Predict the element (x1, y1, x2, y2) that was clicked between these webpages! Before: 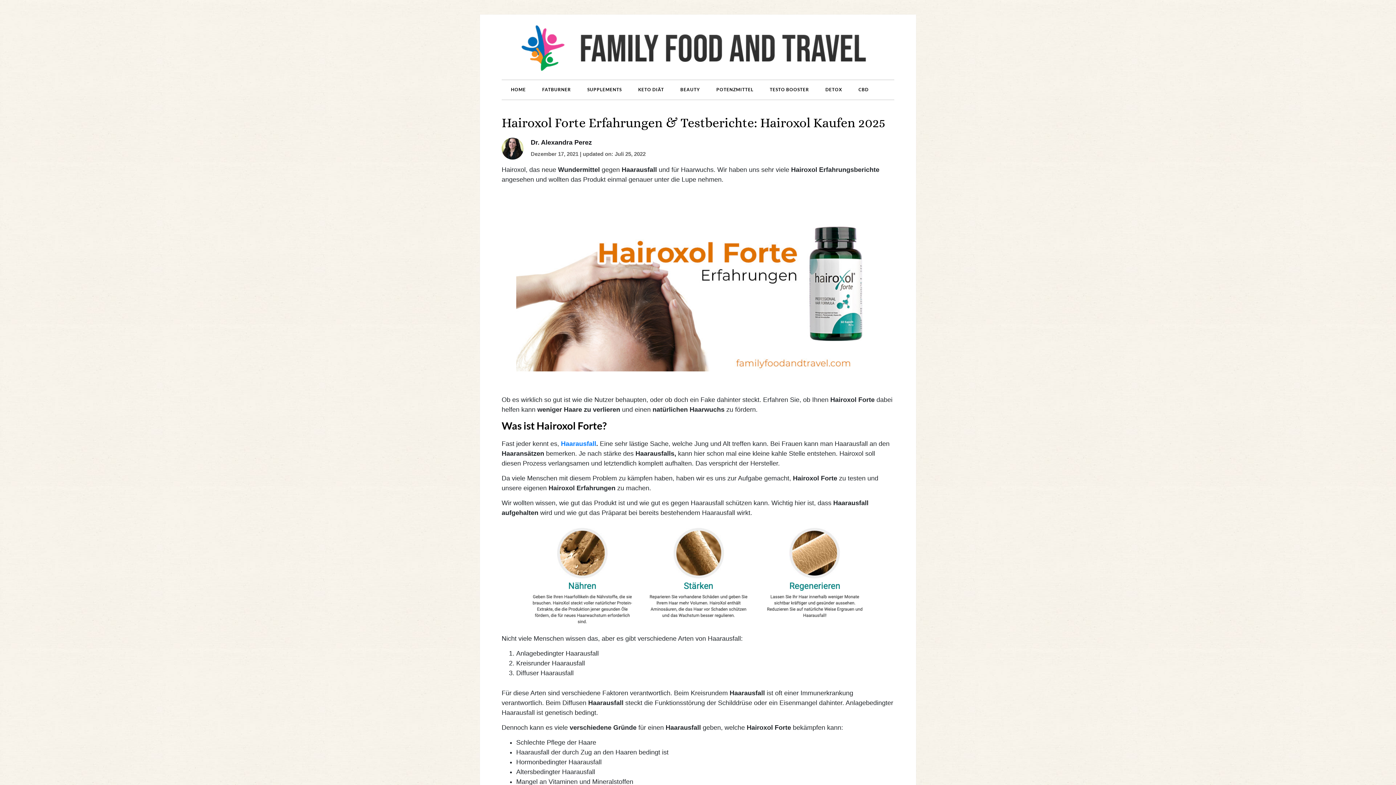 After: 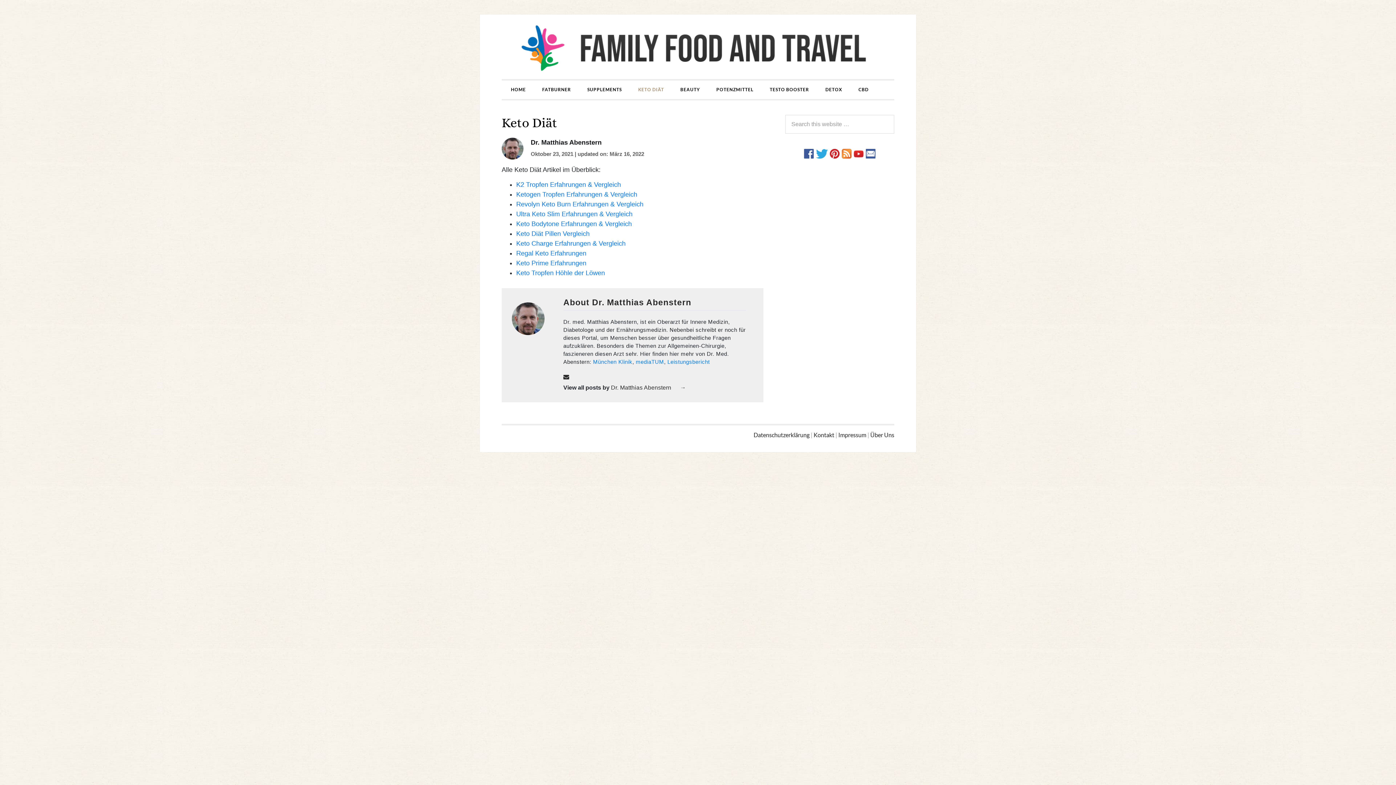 Action: label: KETO DIÄT bbox: (631, 80, 671, 99)